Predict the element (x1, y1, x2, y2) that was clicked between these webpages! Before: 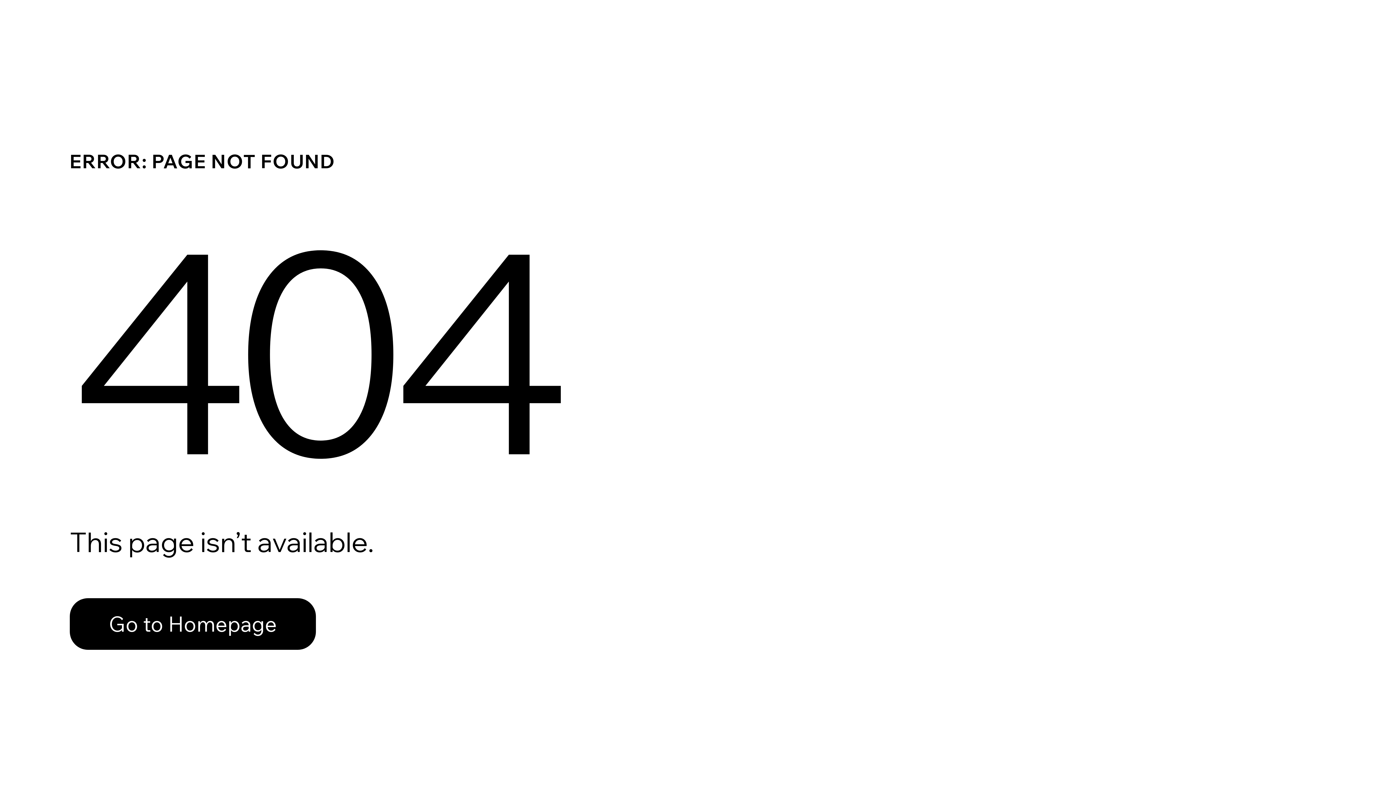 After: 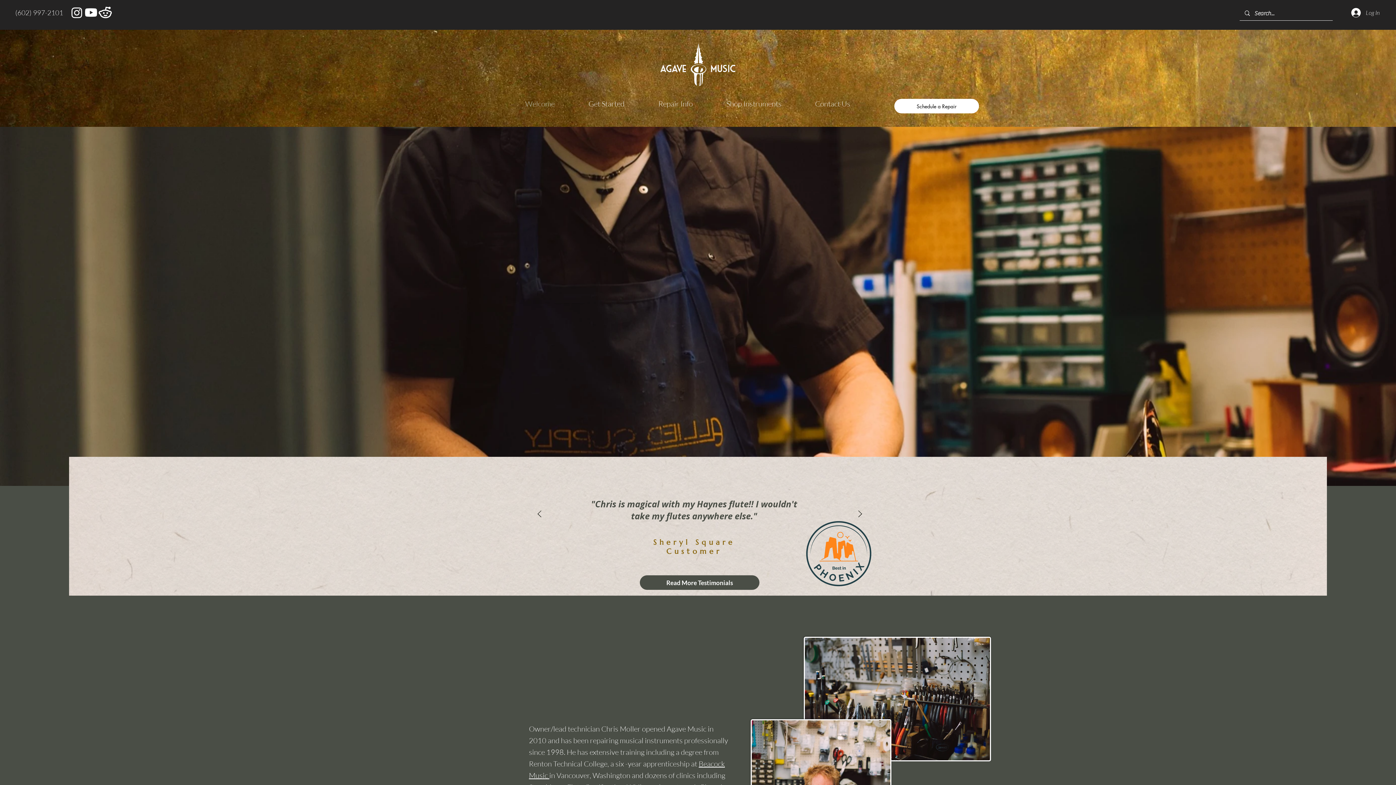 Action: label: Go to Homepage bbox: (69, 598, 316, 650)